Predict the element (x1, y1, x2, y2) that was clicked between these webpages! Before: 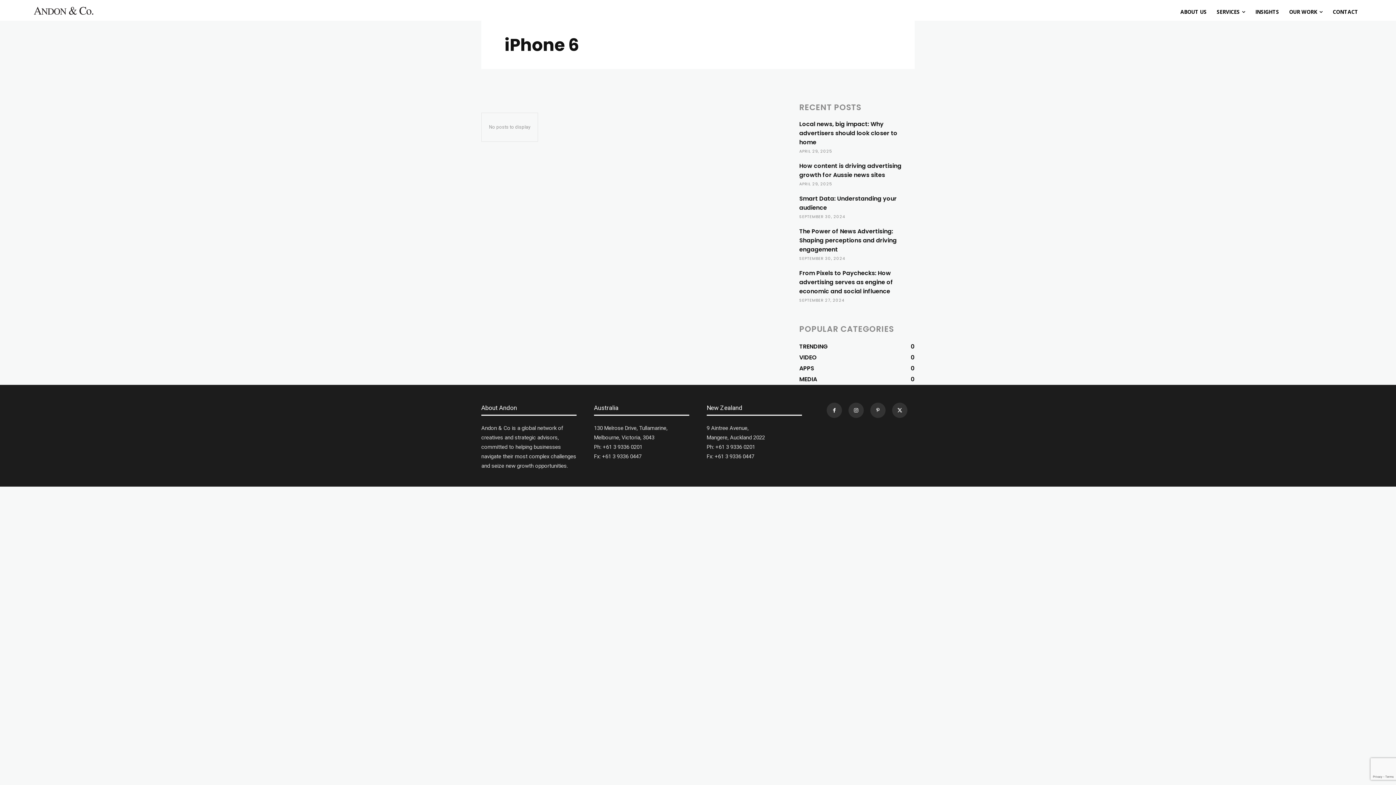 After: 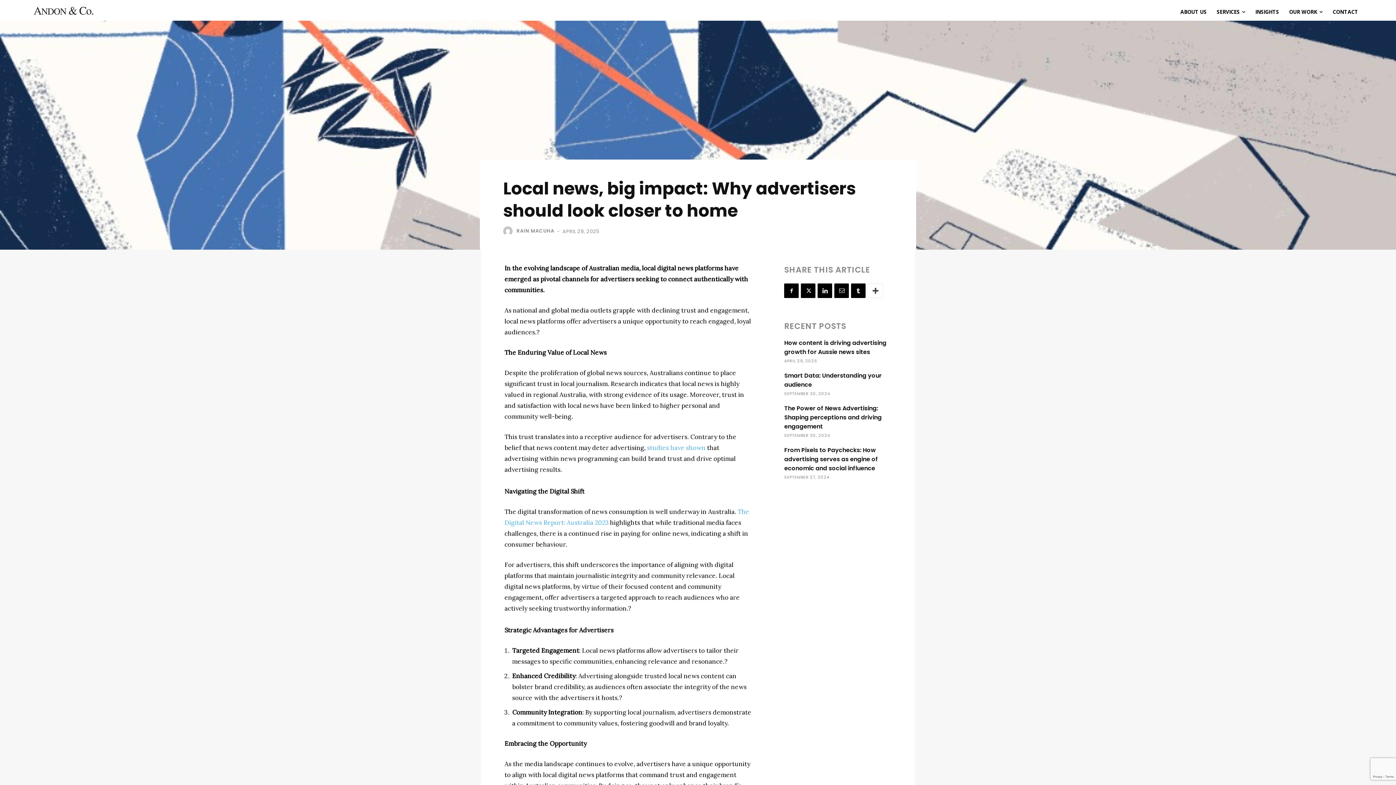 Action: bbox: (799, 120, 897, 146) label: Local news, big impact: Why advertisers should look closer to home